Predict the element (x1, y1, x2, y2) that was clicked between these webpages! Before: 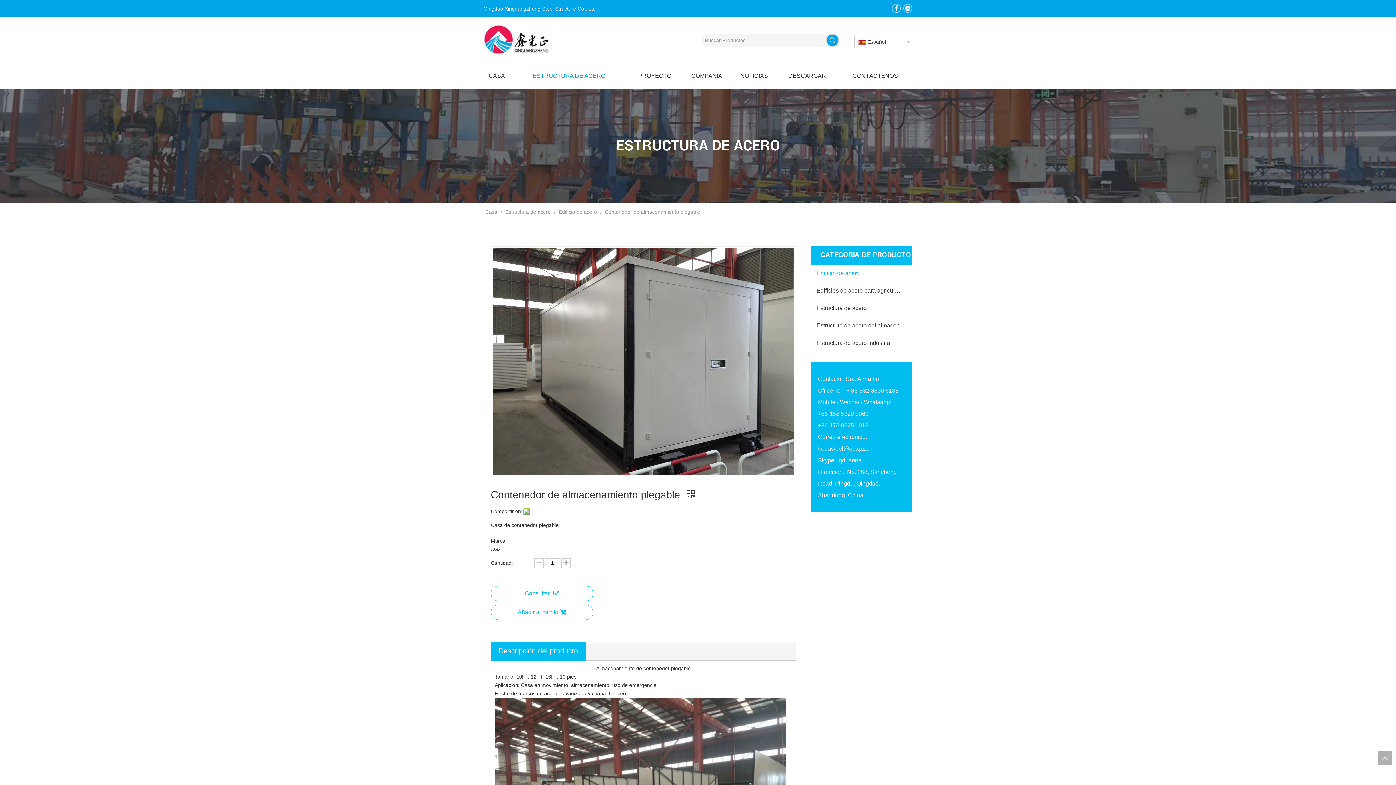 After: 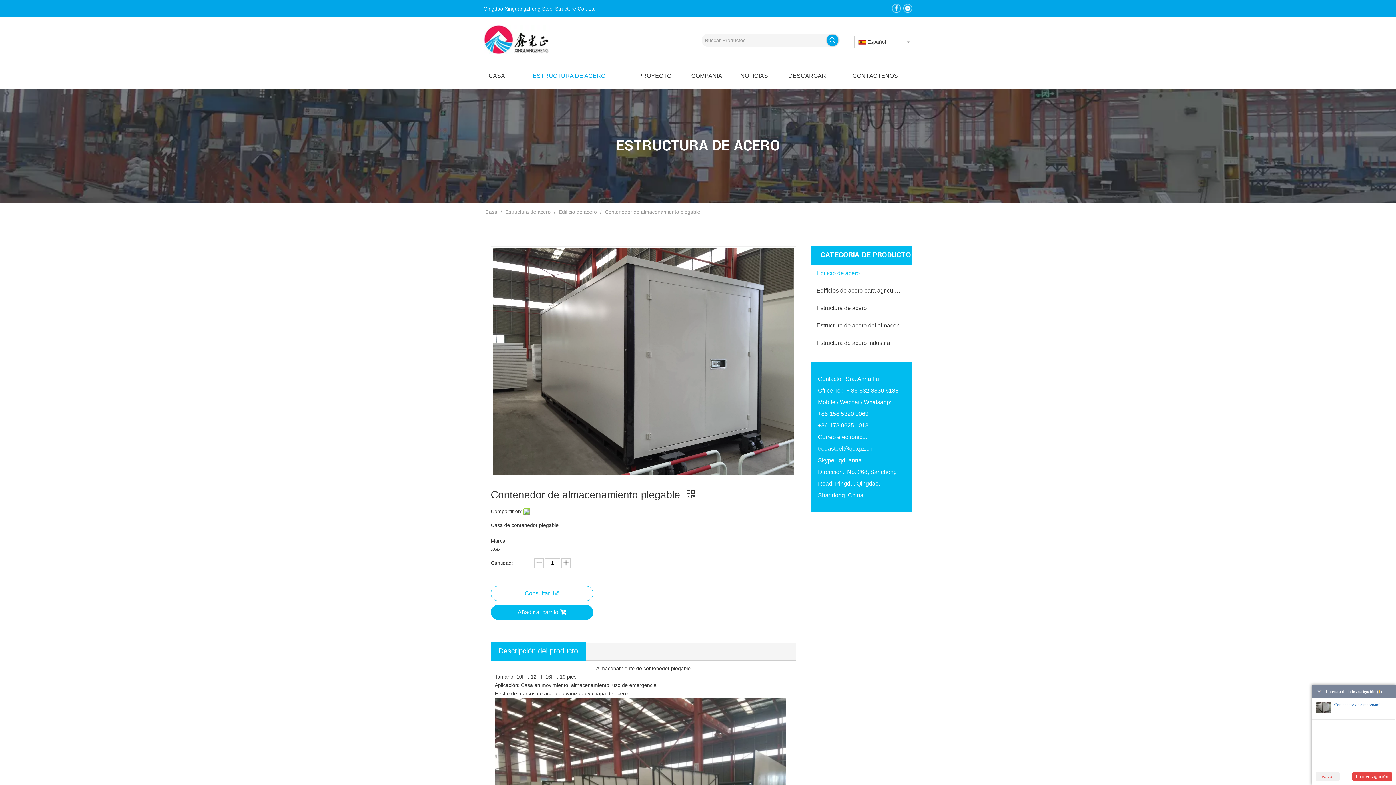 Action: label: Añadir al carrito bbox: (490, 604, 593, 620)